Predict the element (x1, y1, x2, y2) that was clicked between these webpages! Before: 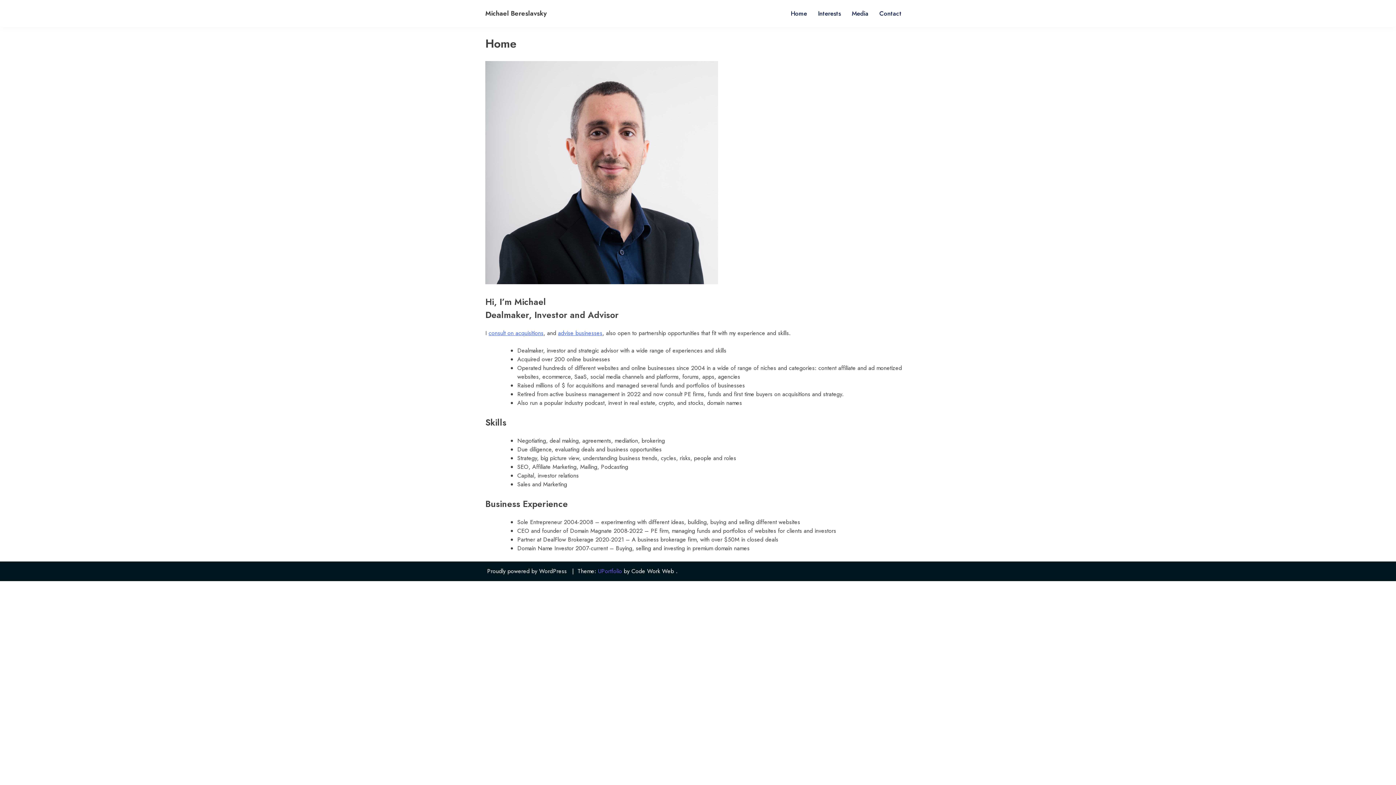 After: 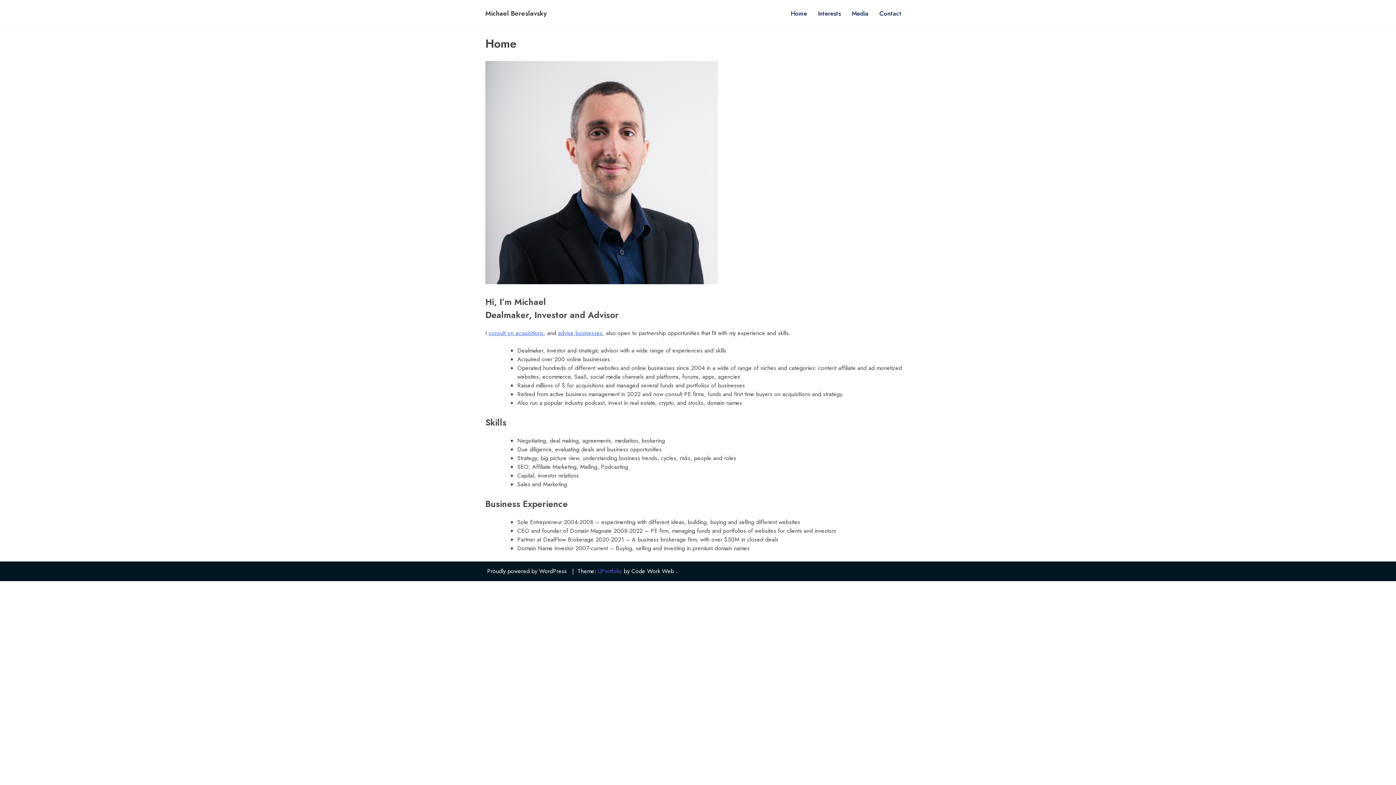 Action: label: Home bbox: (790, 7, 816, 20)